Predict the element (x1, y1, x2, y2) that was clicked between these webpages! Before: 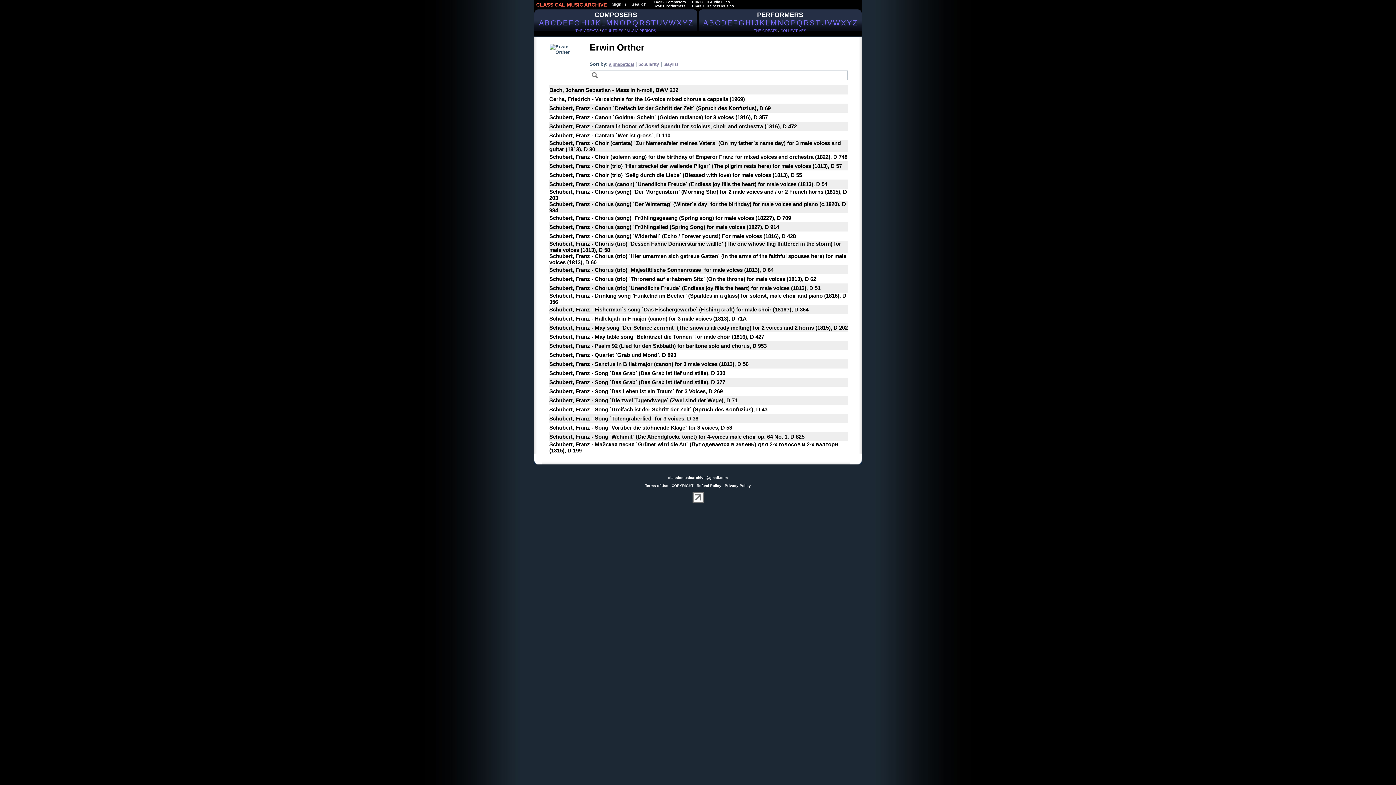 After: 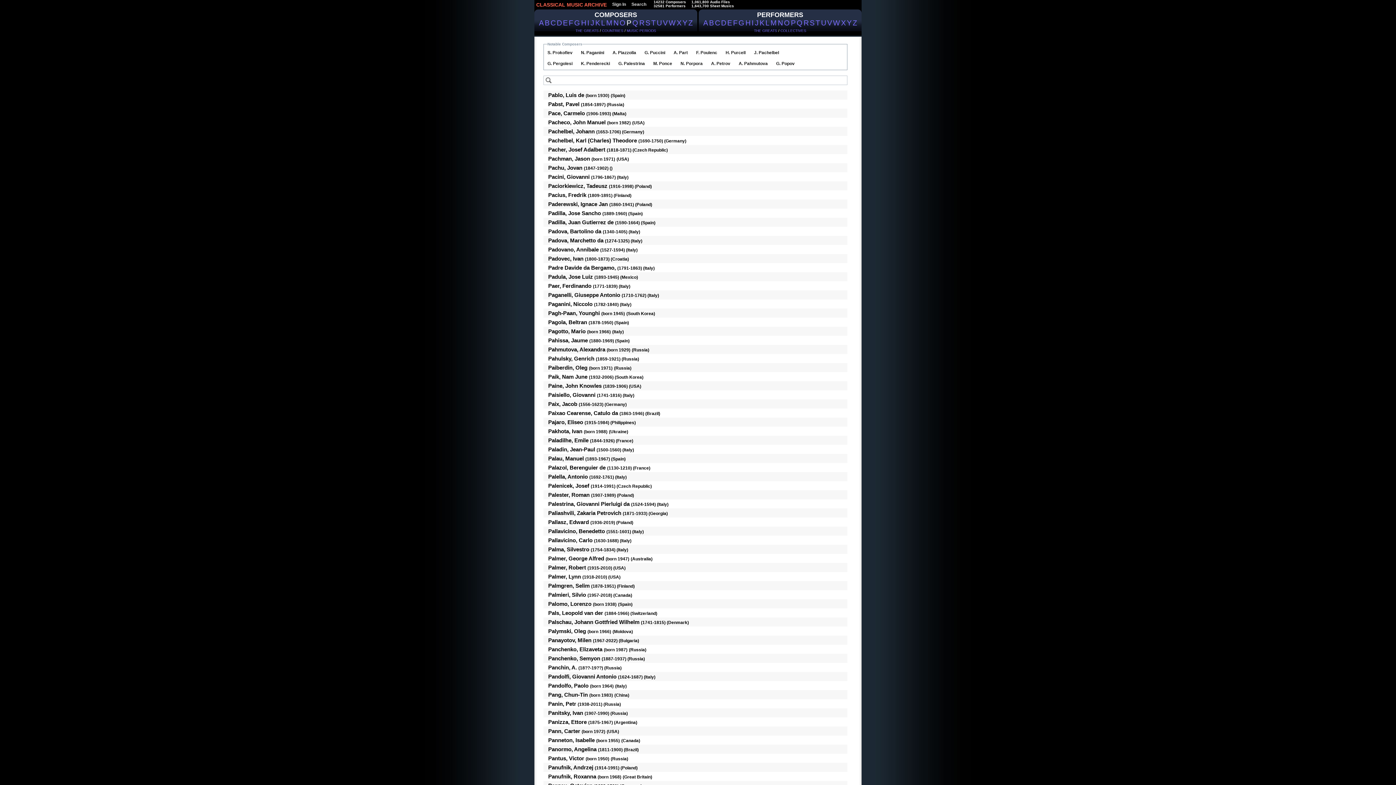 Action: label: P bbox: (626, 18, 631, 26)